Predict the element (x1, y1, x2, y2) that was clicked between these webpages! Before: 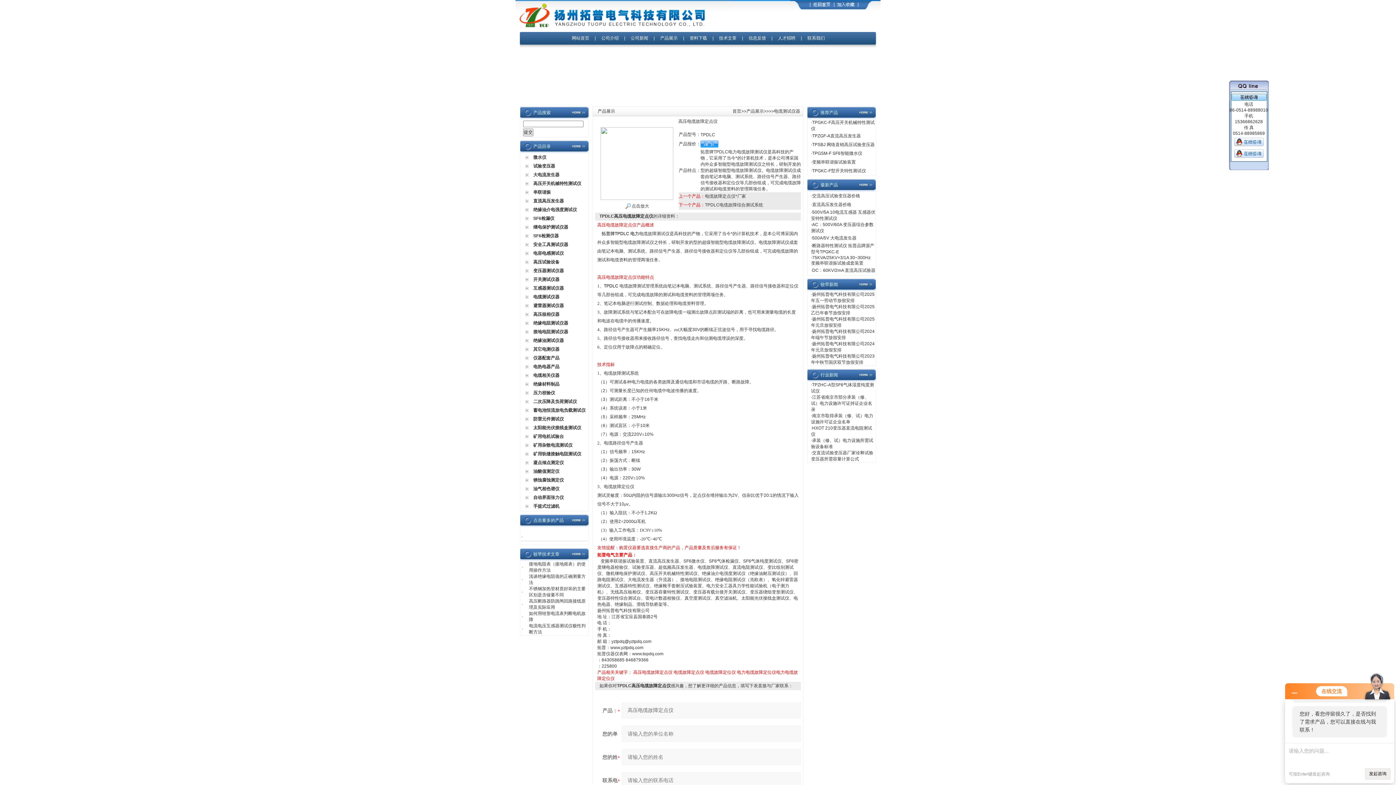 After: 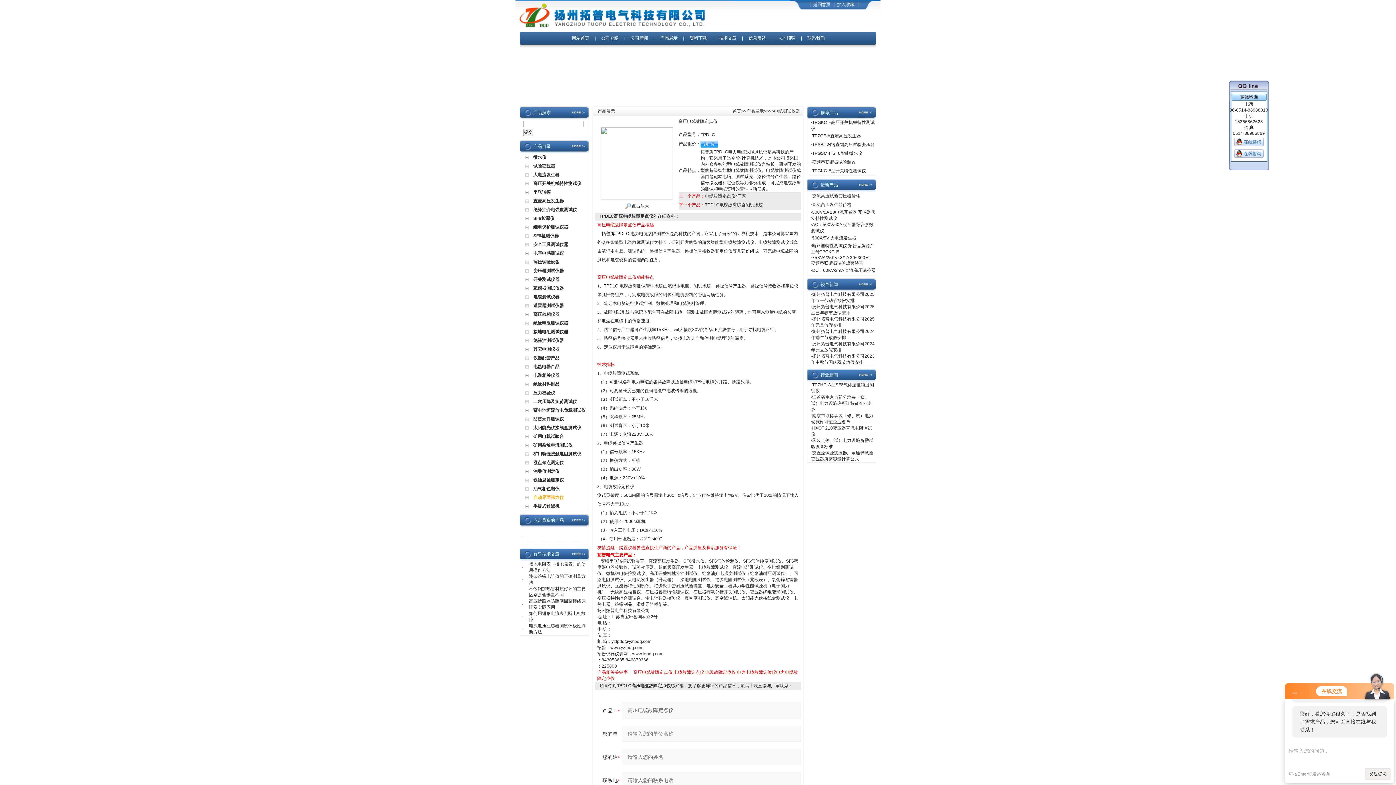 Action: bbox: (533, 495, 564, 500) label: 自动界面张力仪